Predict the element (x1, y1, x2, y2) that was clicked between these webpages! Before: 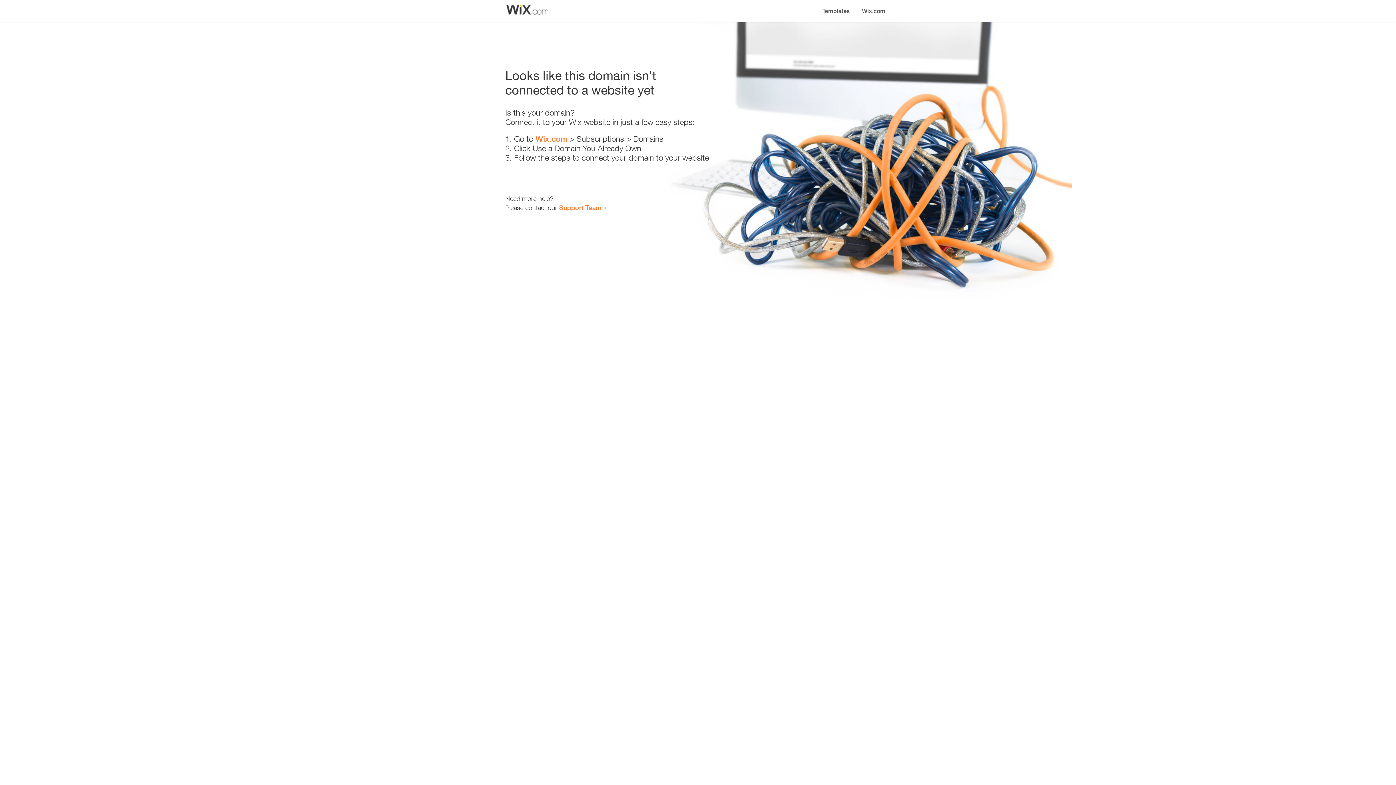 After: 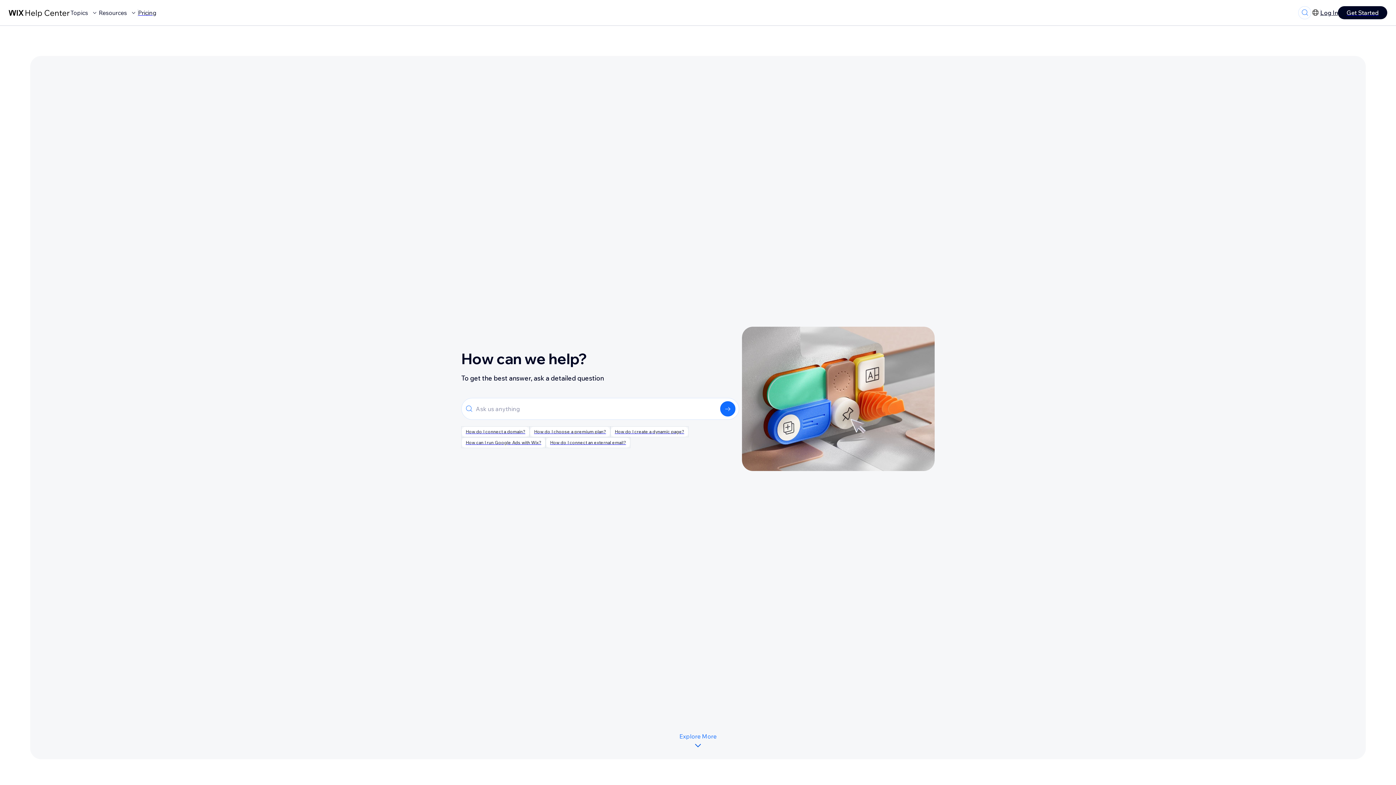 Action: label: Support Team bbox: (559, 203, 601, 211)